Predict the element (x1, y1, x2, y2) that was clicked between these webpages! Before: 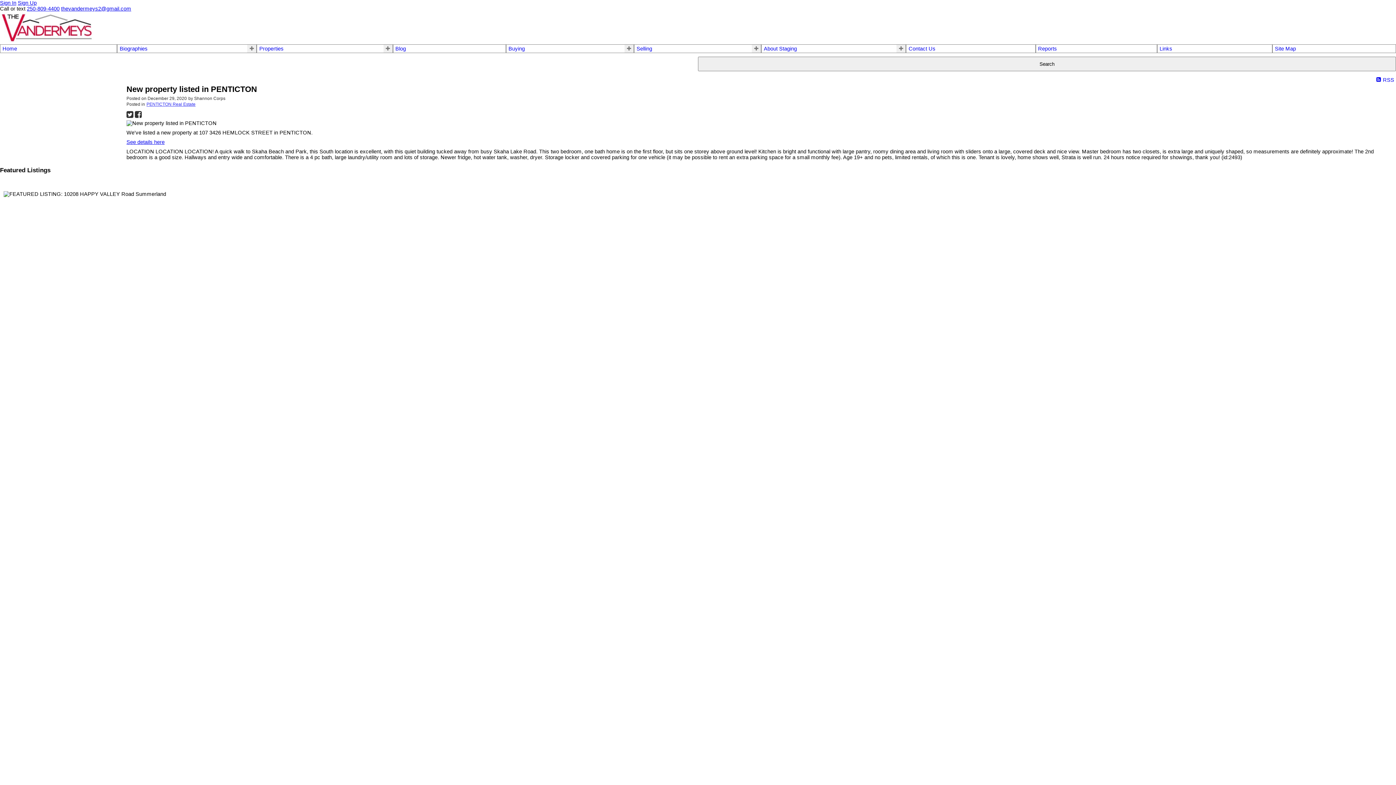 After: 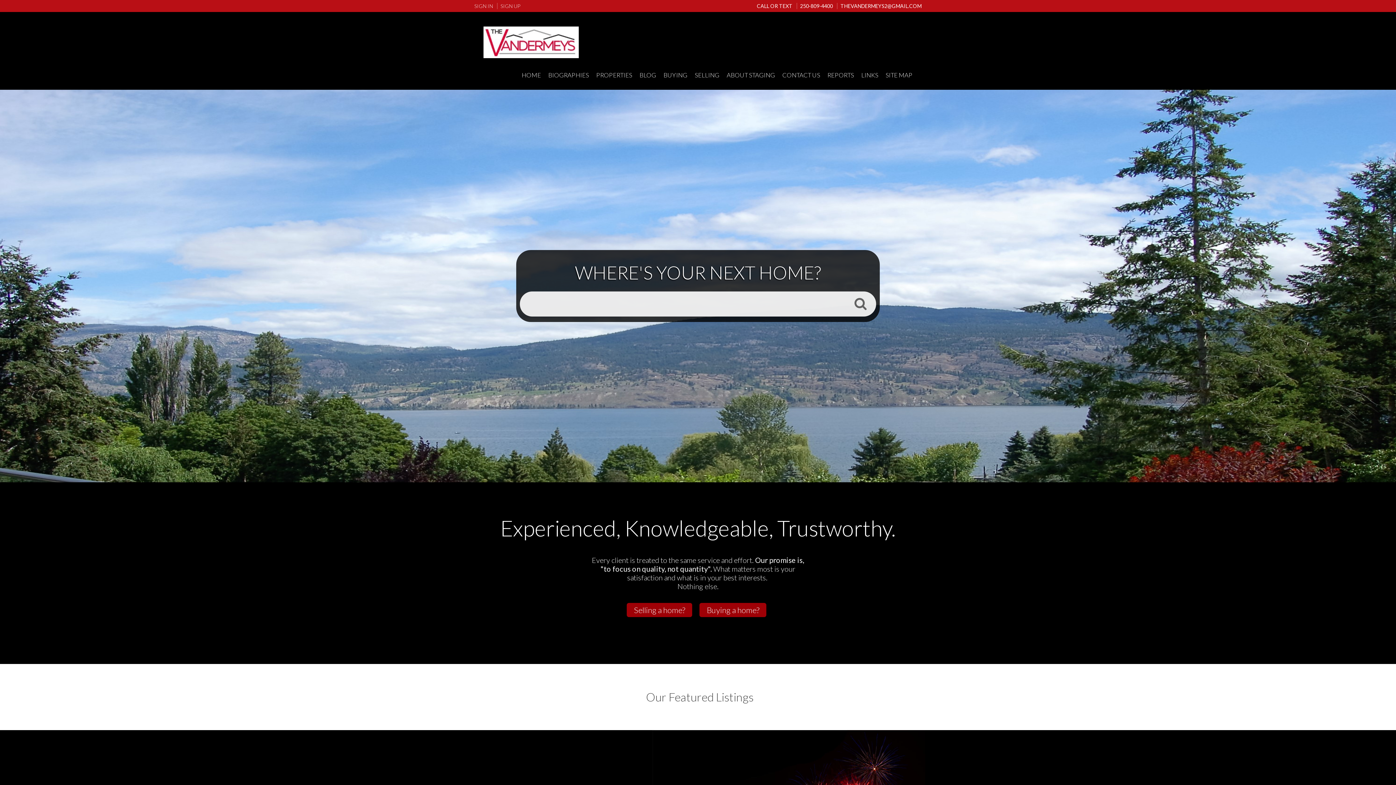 Action: label: Home bbox: (2, 45, 114, 51)